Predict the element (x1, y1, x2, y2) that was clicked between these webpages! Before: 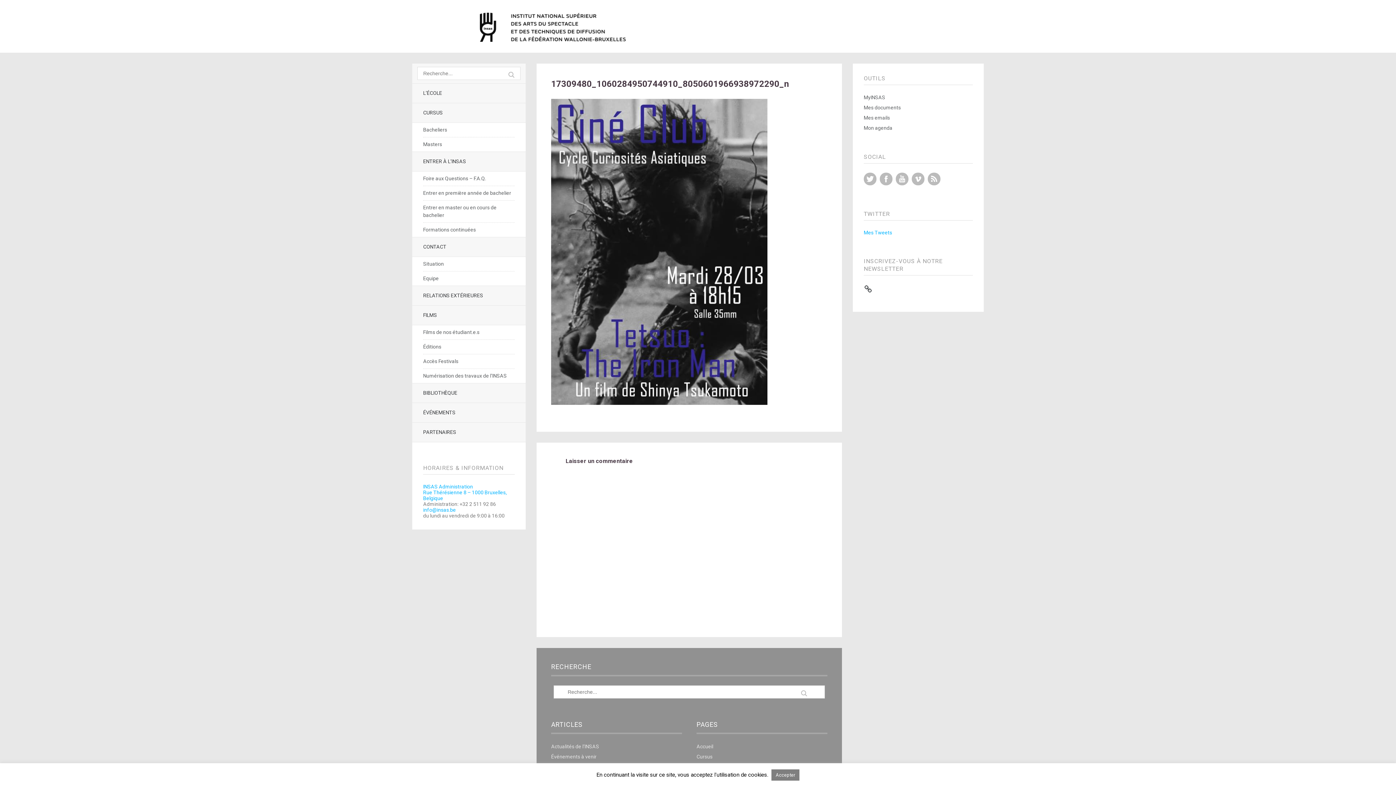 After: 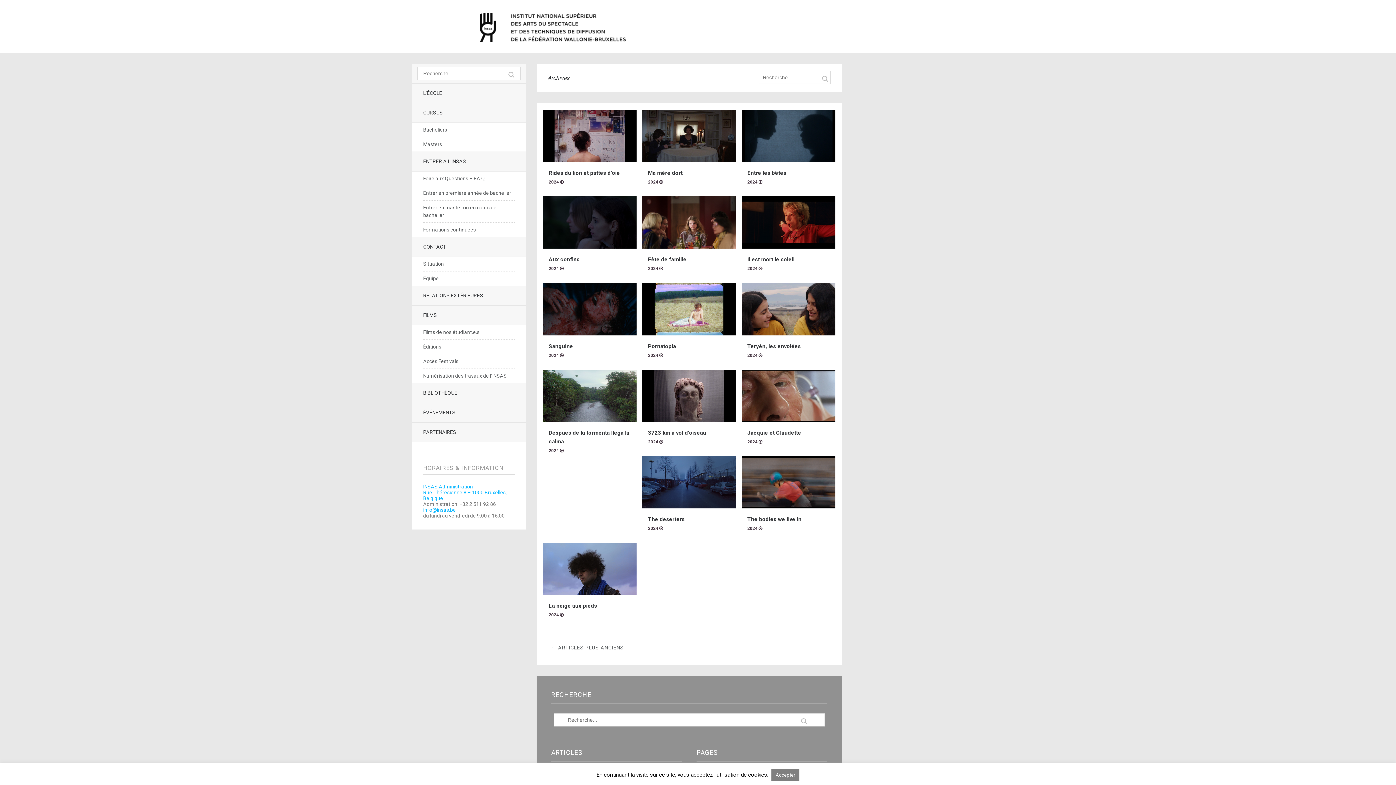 Action: bbox: (412, 305, 525, 325) label: FILMS